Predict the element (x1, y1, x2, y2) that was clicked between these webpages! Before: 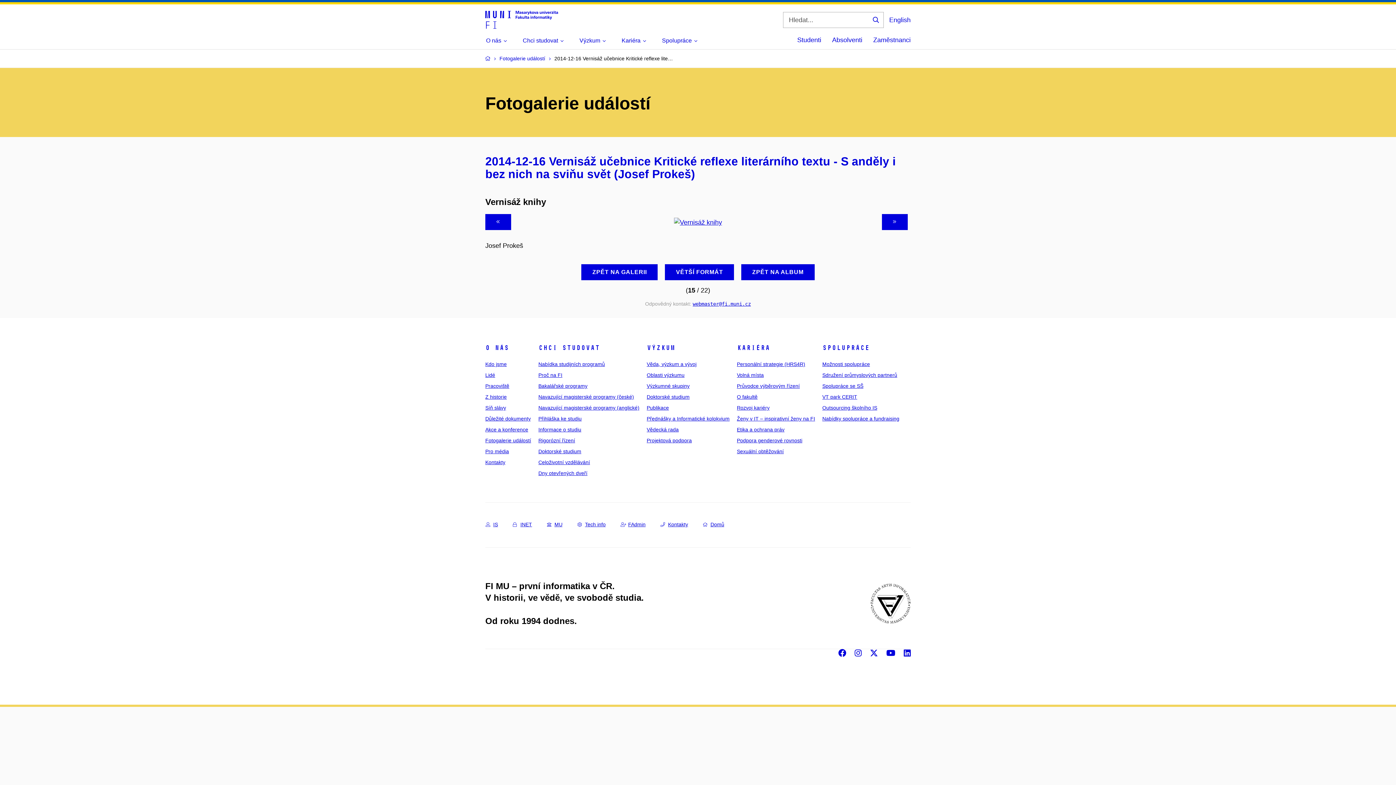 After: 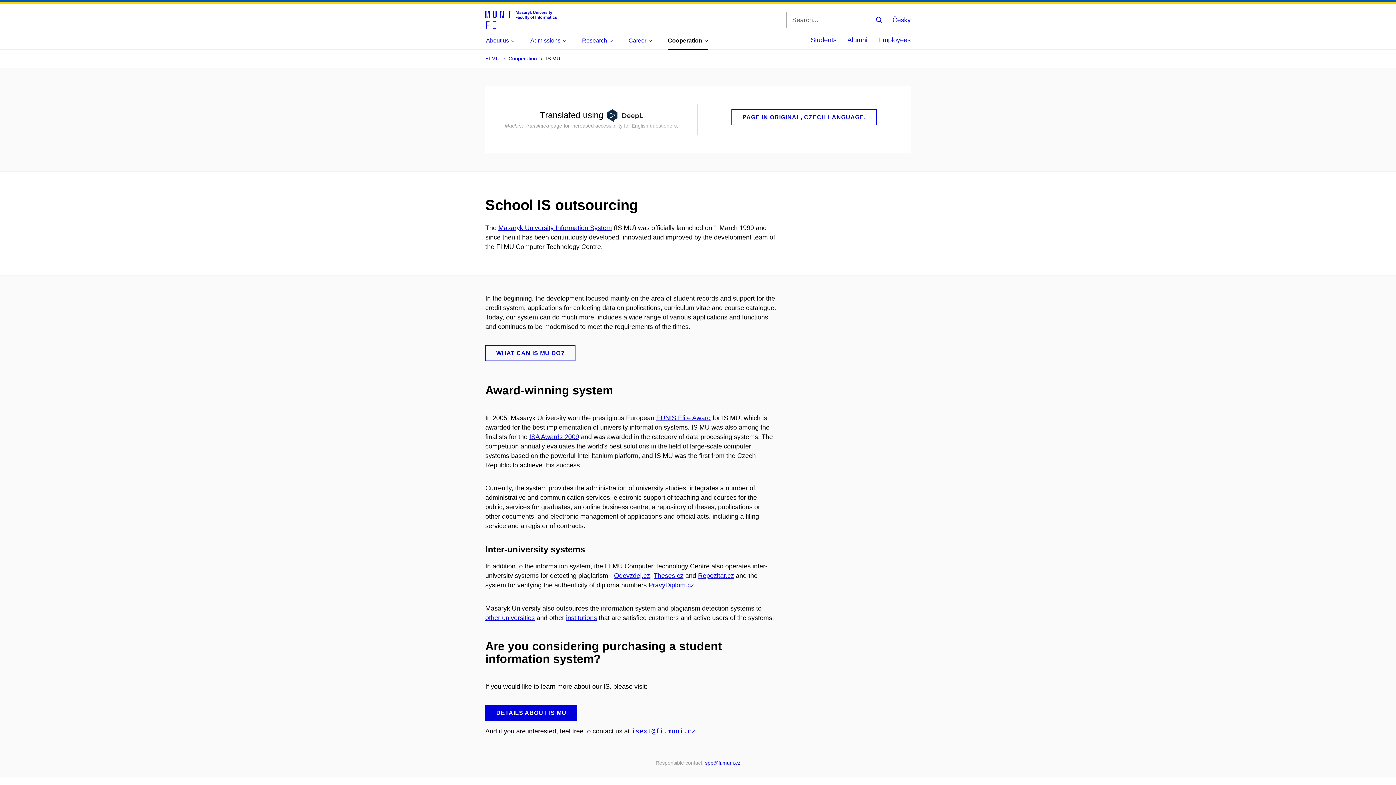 Action: label: Outsourcing školního IS bbox: (822, 405, 877, 410)